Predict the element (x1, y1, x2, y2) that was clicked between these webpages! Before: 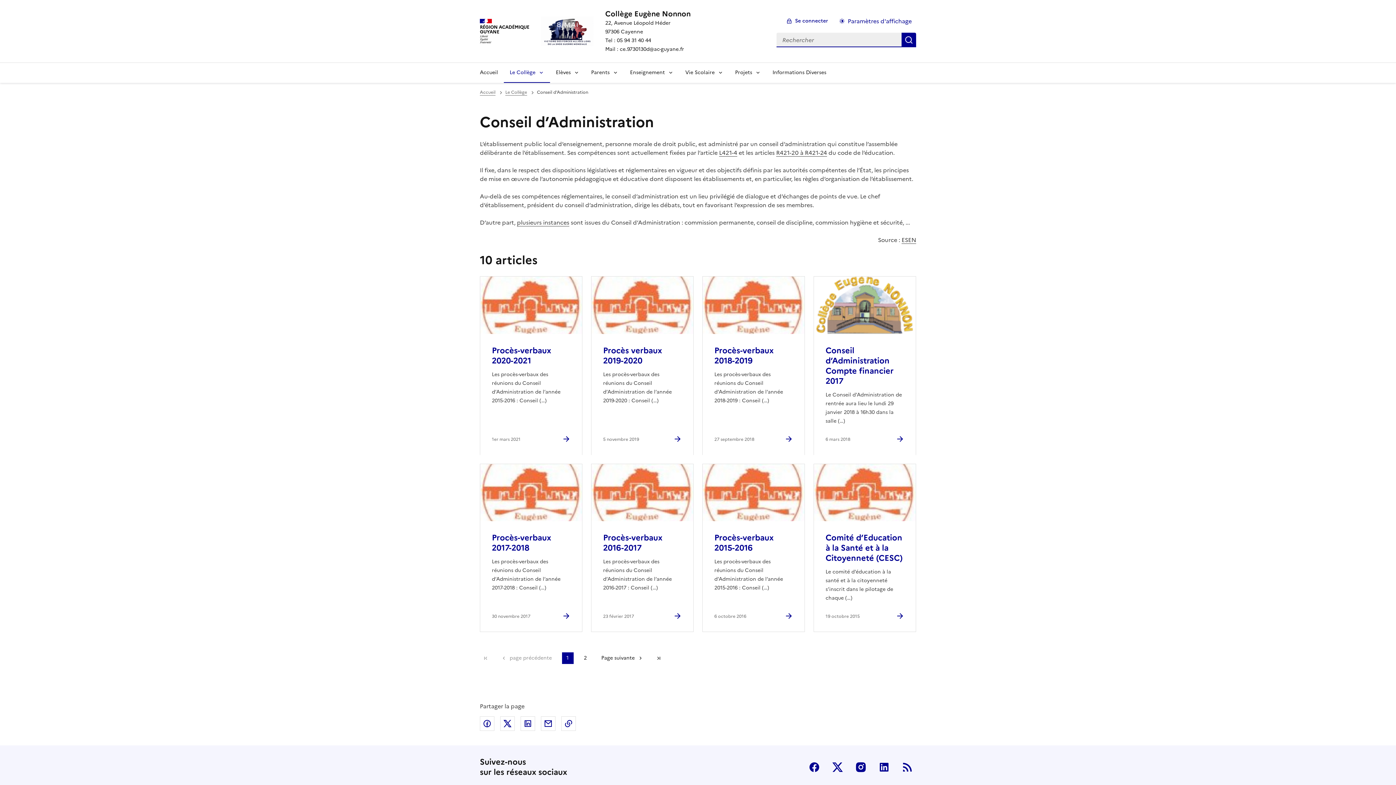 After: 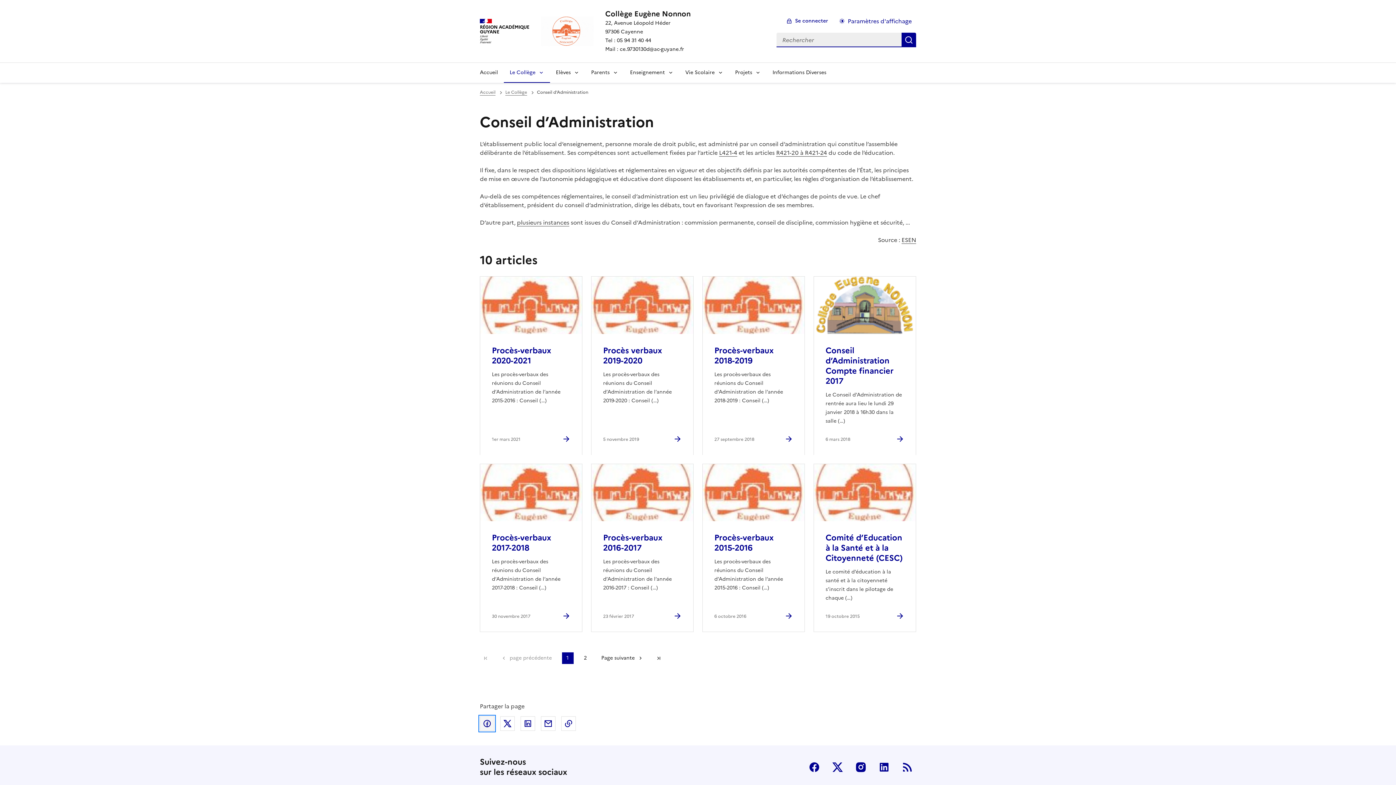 Action: bbox: (480, 716, 494, 731) label: Partager sur Facebook